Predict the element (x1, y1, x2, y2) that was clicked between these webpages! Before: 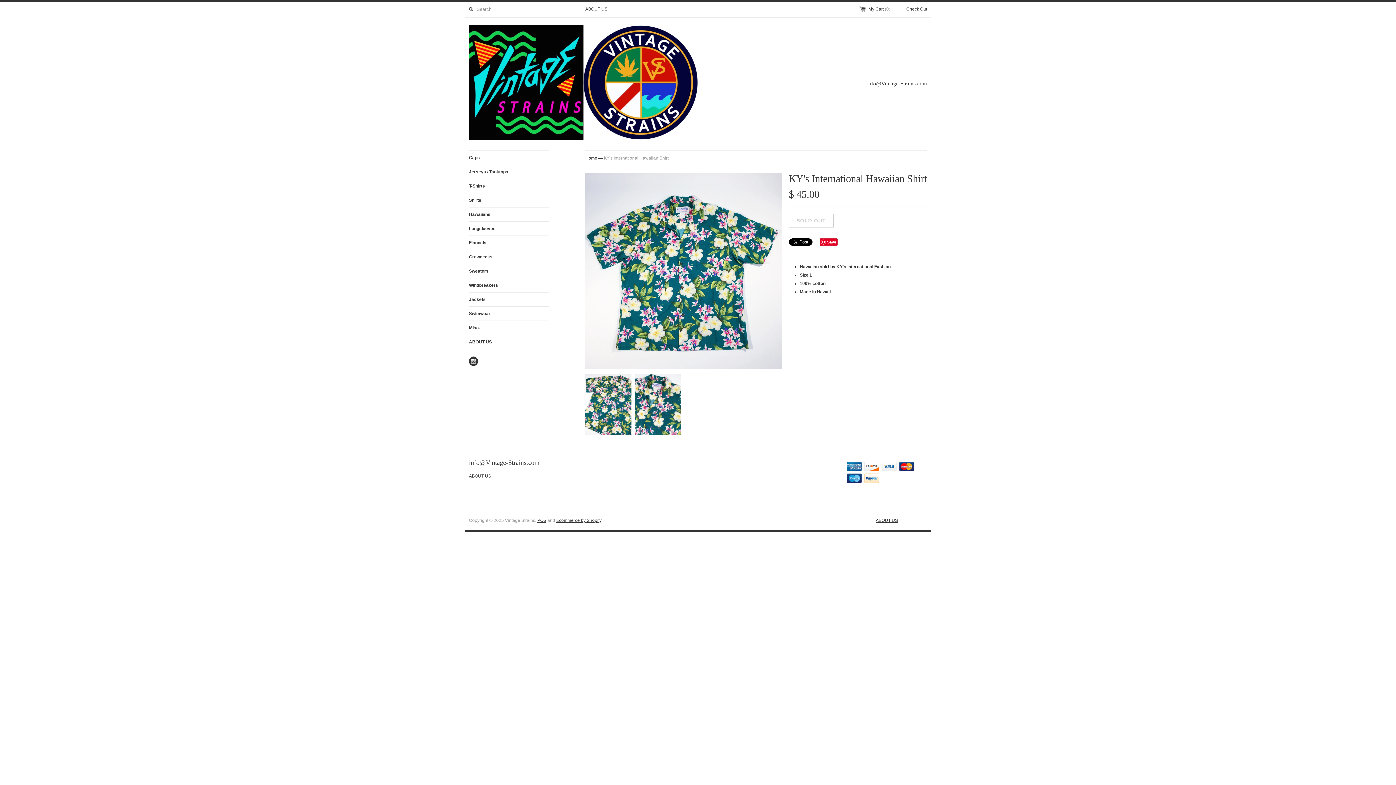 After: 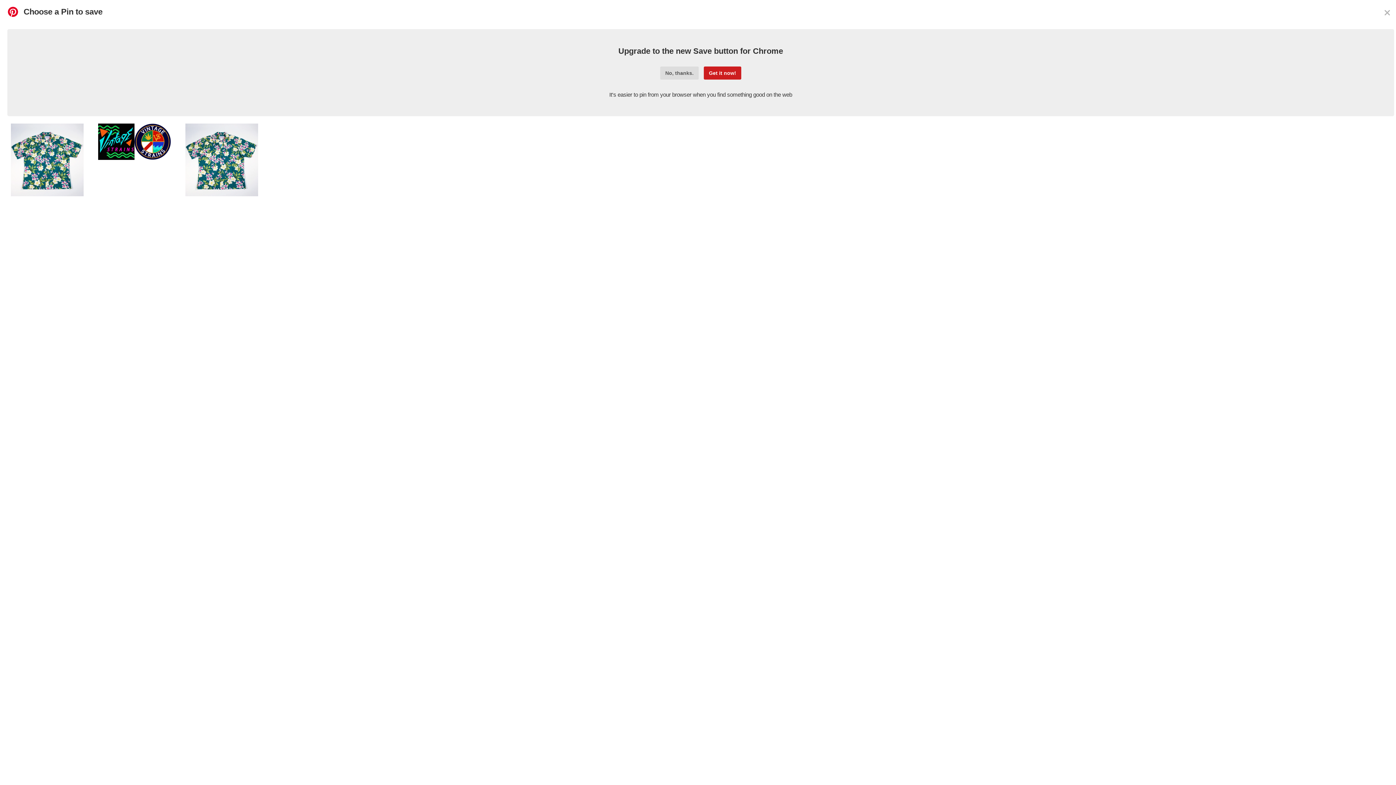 Action: bbox: (820, 238, 837, 245) label: Save